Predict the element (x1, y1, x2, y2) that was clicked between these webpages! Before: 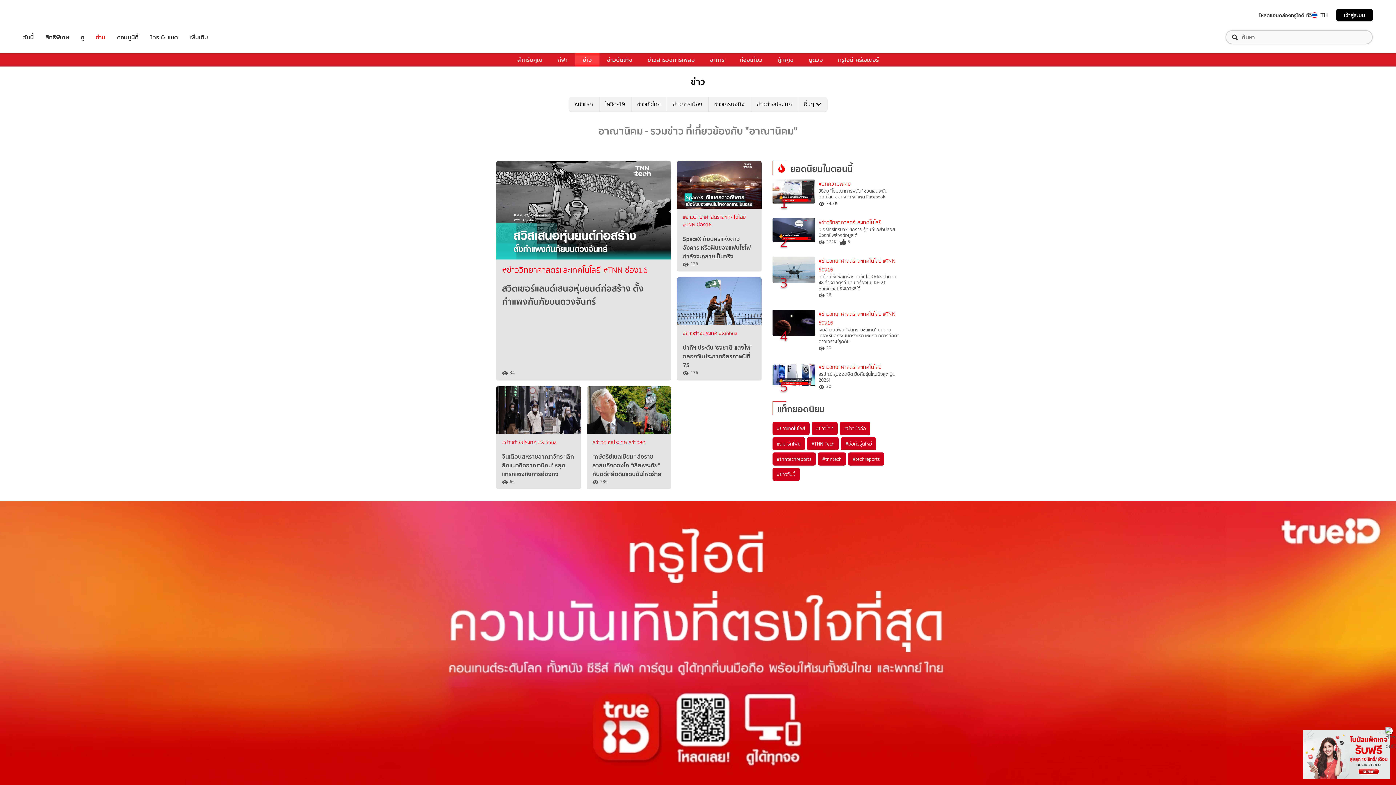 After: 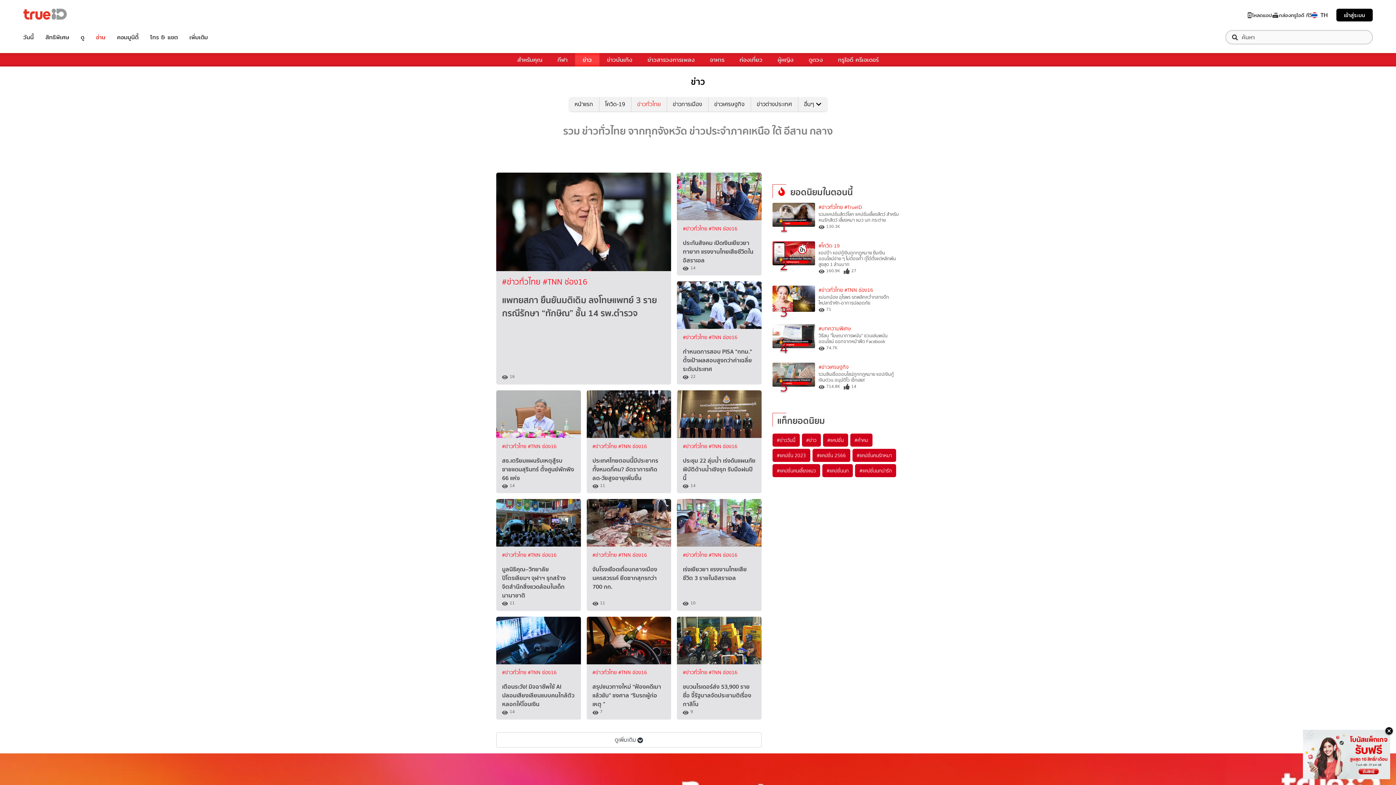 Action: bbox: (631, 97, 666, 111) label: ข่าวทั่วไทย